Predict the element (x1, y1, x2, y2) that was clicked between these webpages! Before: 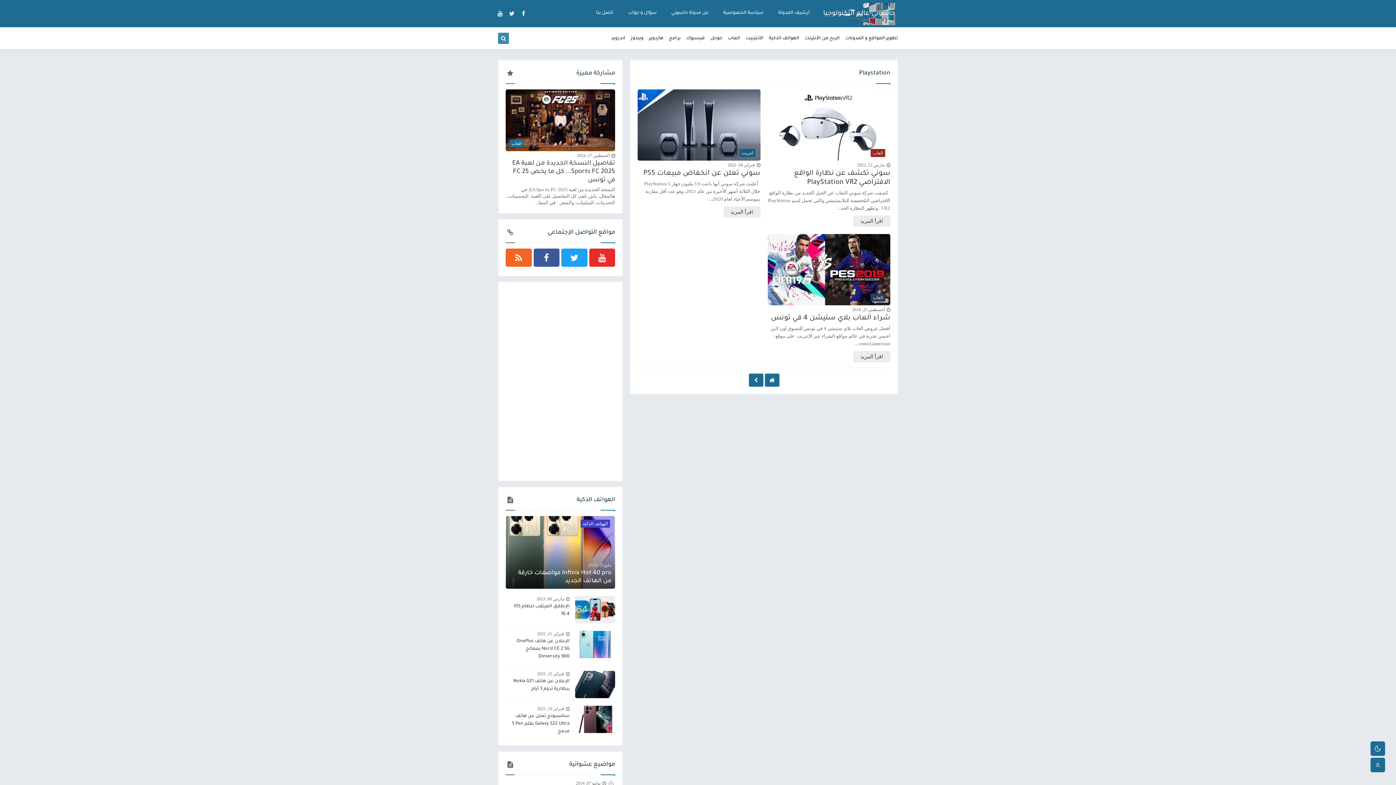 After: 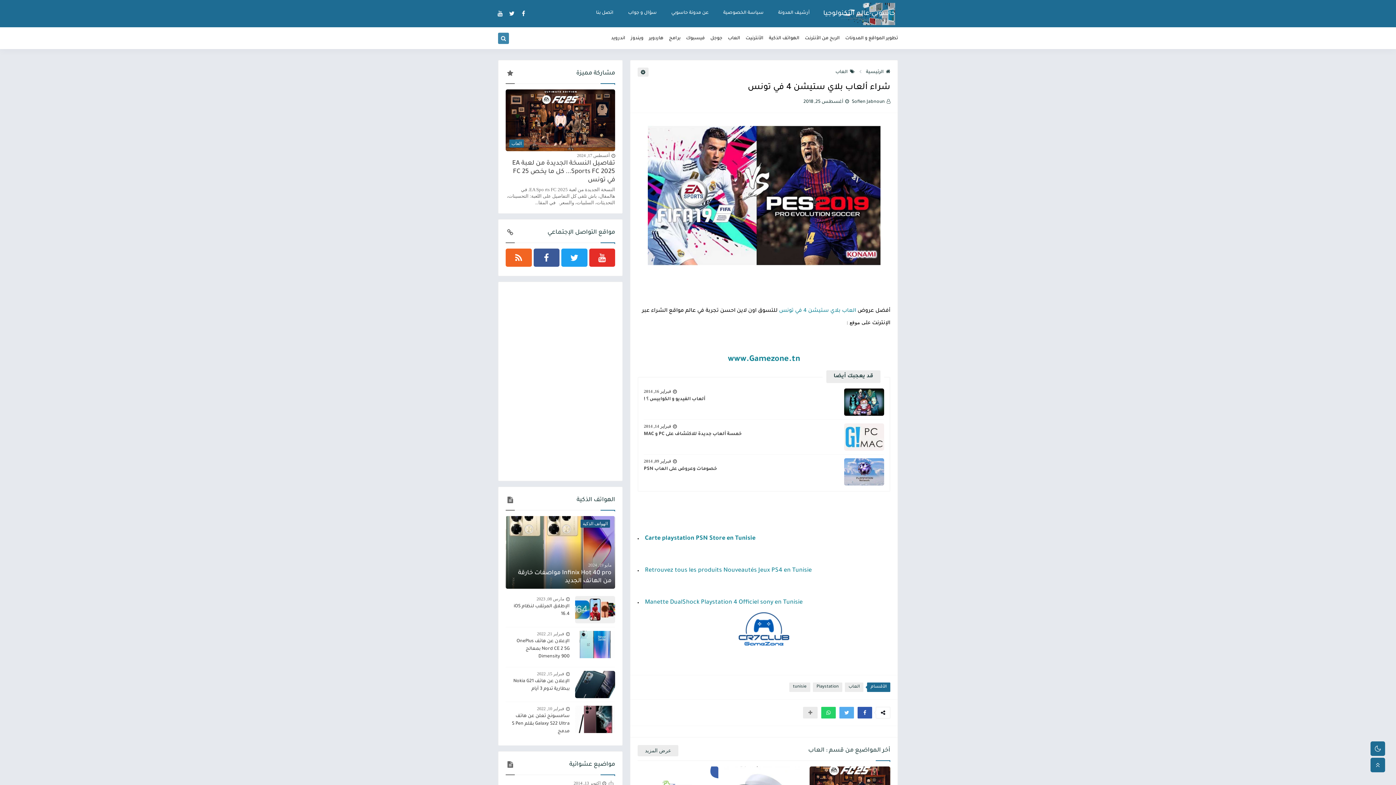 Action: label: أغسطس 25, 2018 bbox: (852, 307, 885, 312)